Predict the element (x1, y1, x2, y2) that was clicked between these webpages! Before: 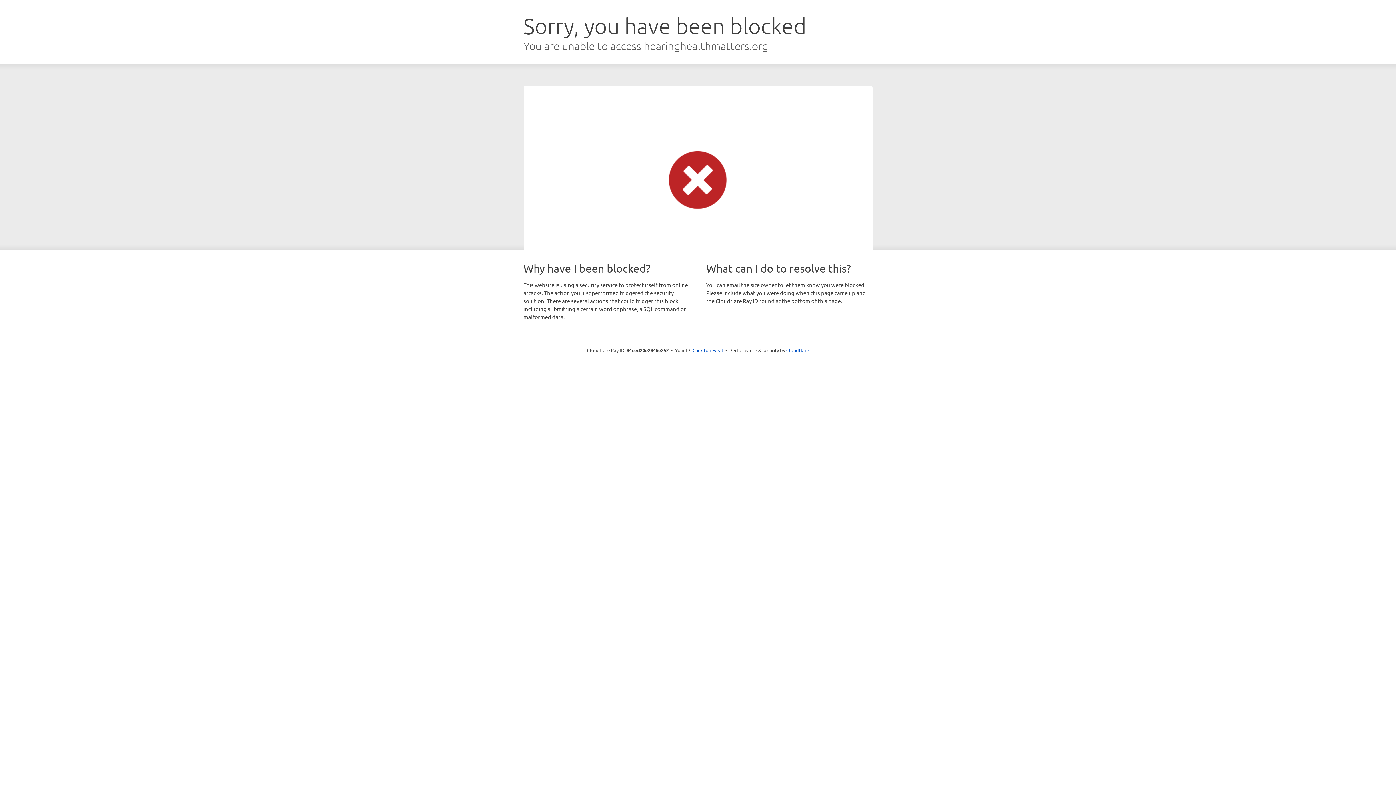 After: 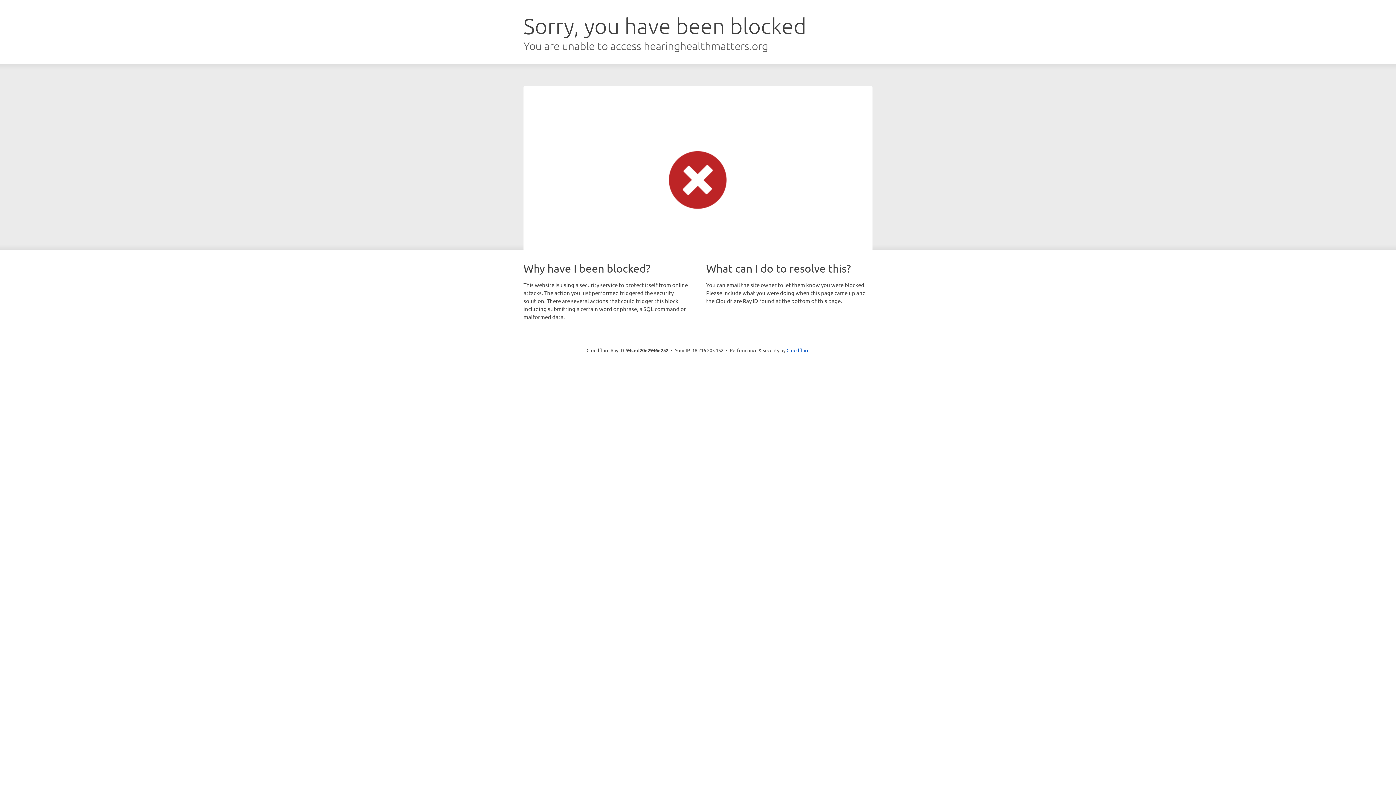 Action: bbox: (692, 346, 723, 353) label: Click to reveal